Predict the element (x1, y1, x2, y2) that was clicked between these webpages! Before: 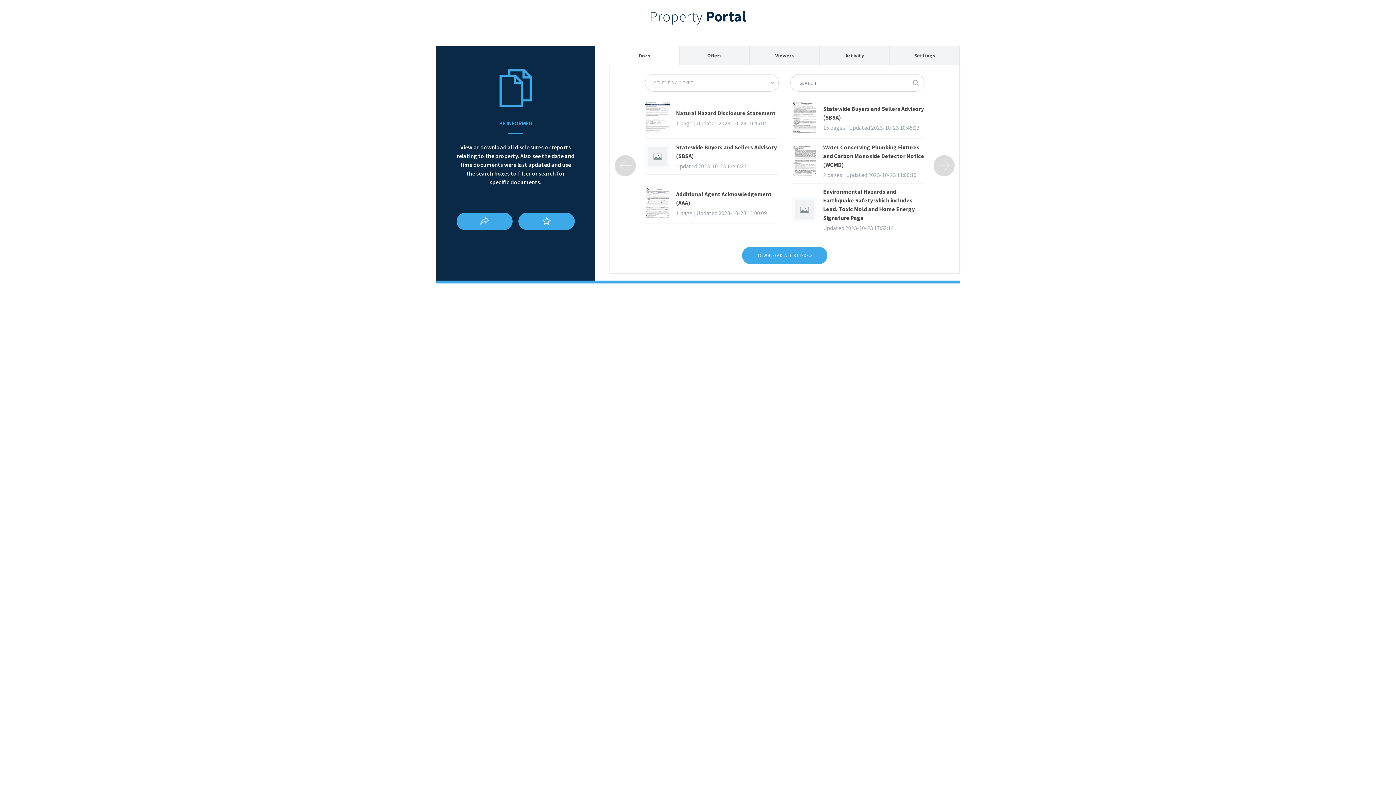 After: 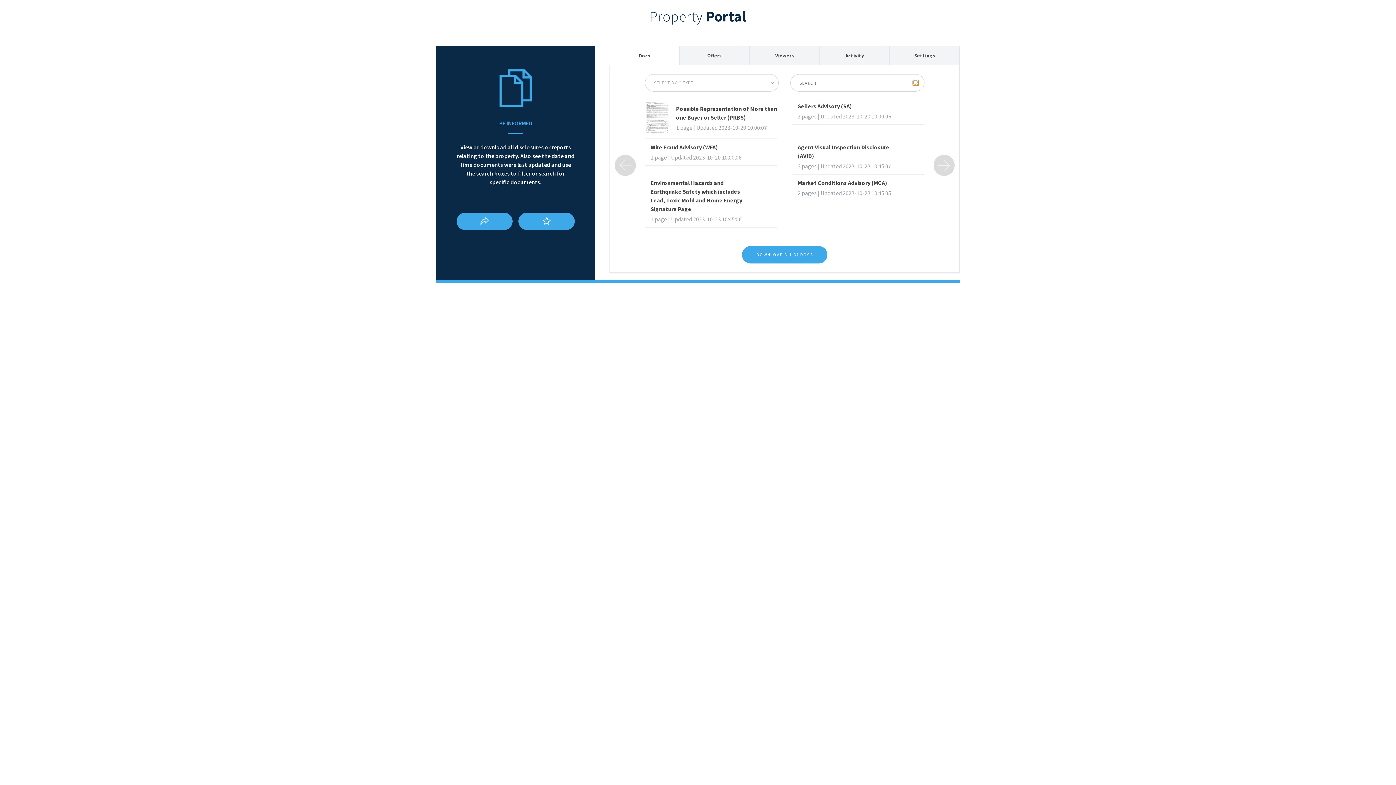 Action: bbox: (913, 80, 918, 85)